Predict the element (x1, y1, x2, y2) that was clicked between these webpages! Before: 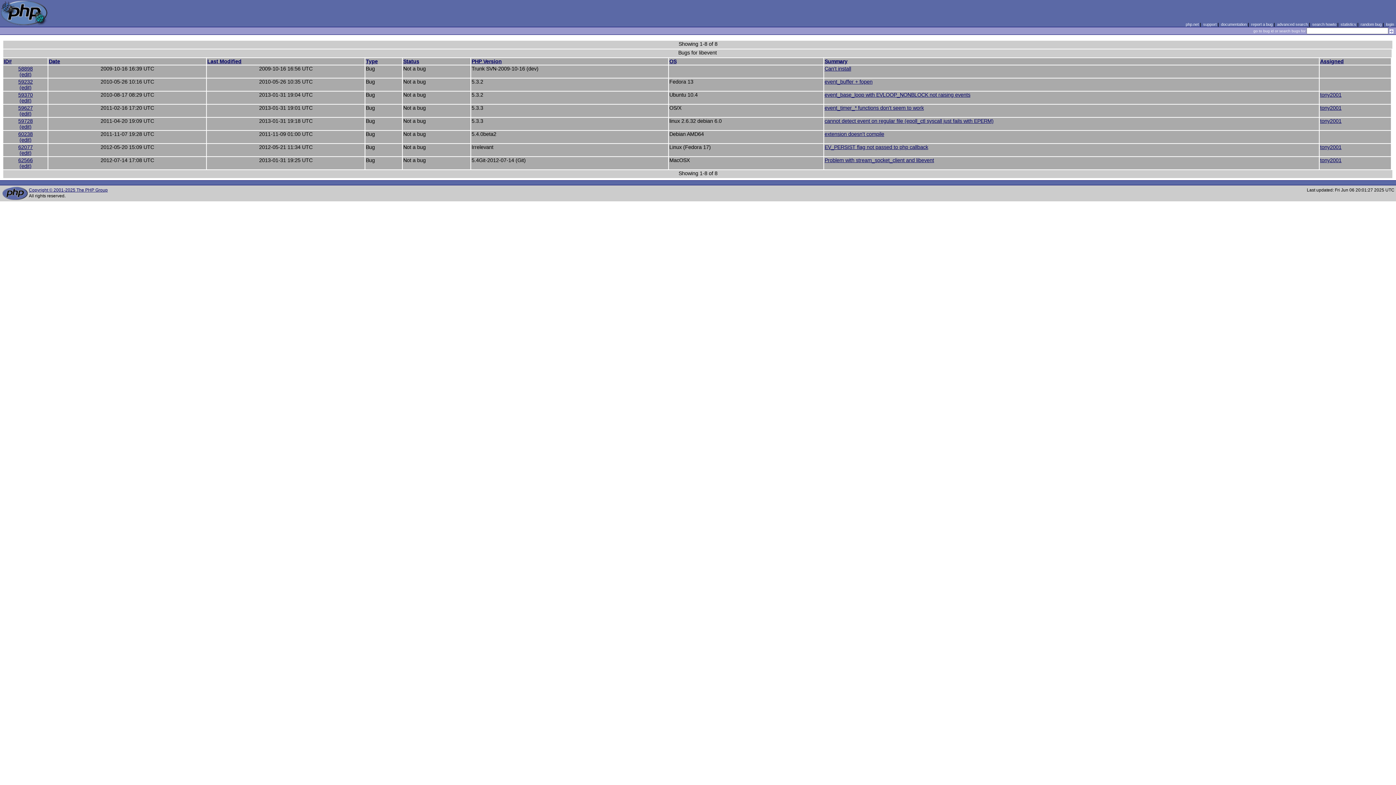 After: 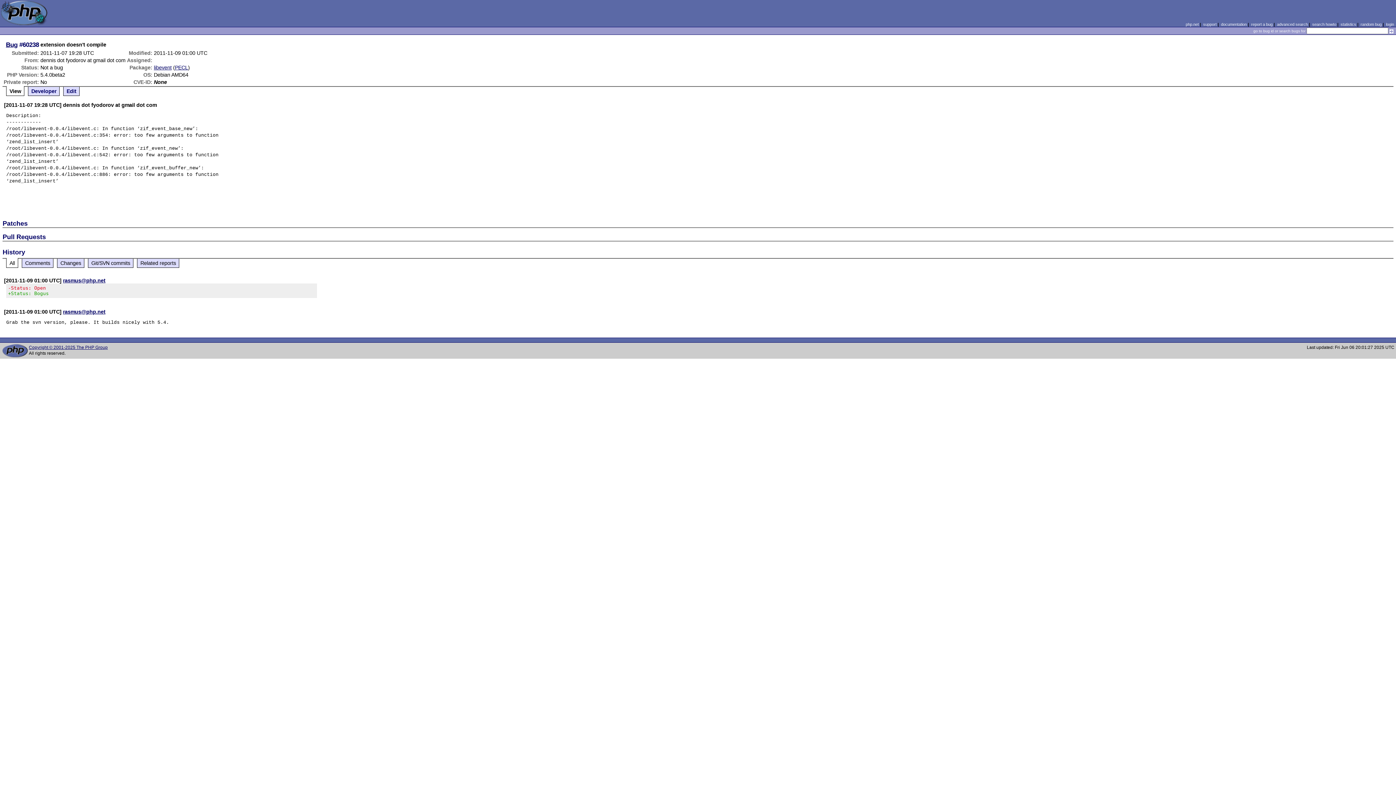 Action: label: extension doesn't compile bbox: (824, 131, 884, 137)